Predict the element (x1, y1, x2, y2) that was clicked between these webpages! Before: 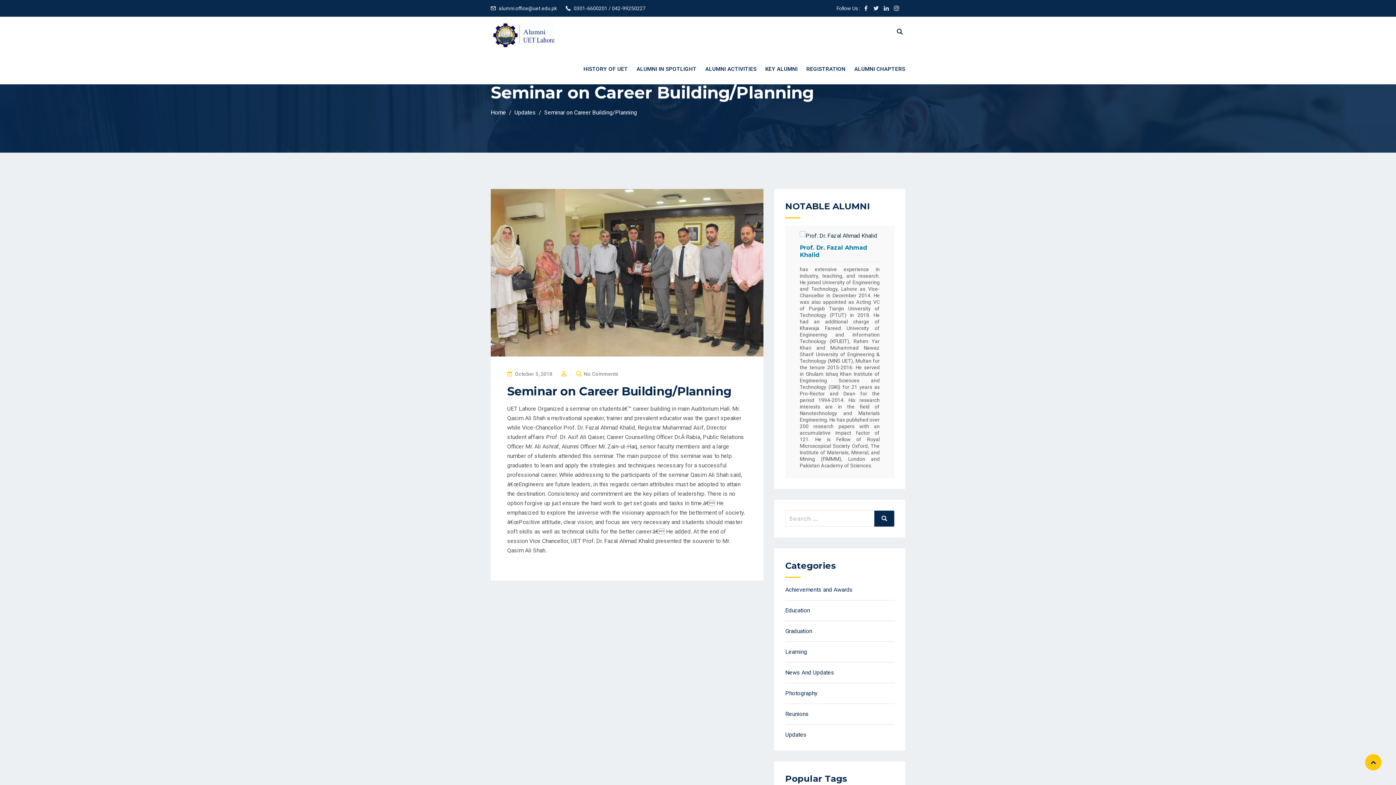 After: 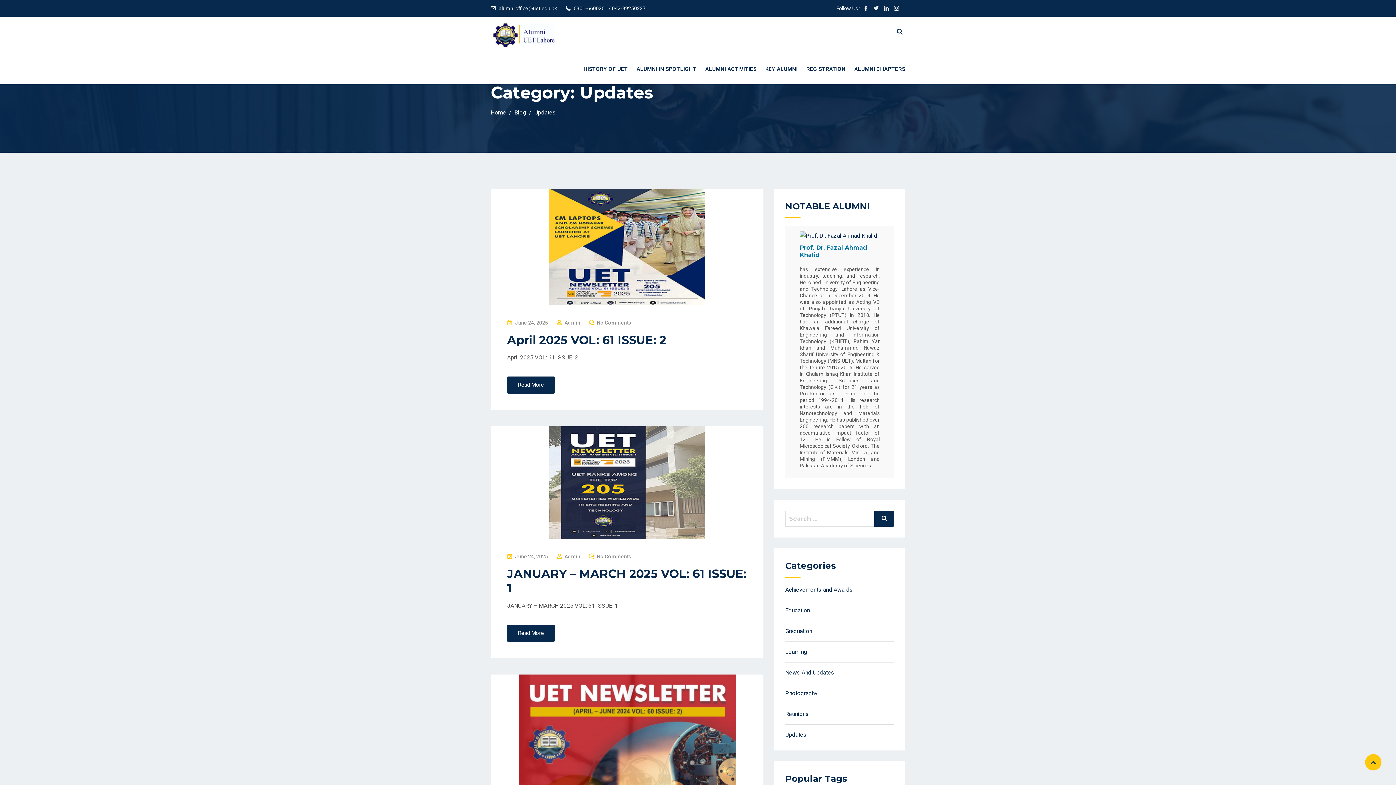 Action: bbox: (785, 640, 806, 647) label: Updates